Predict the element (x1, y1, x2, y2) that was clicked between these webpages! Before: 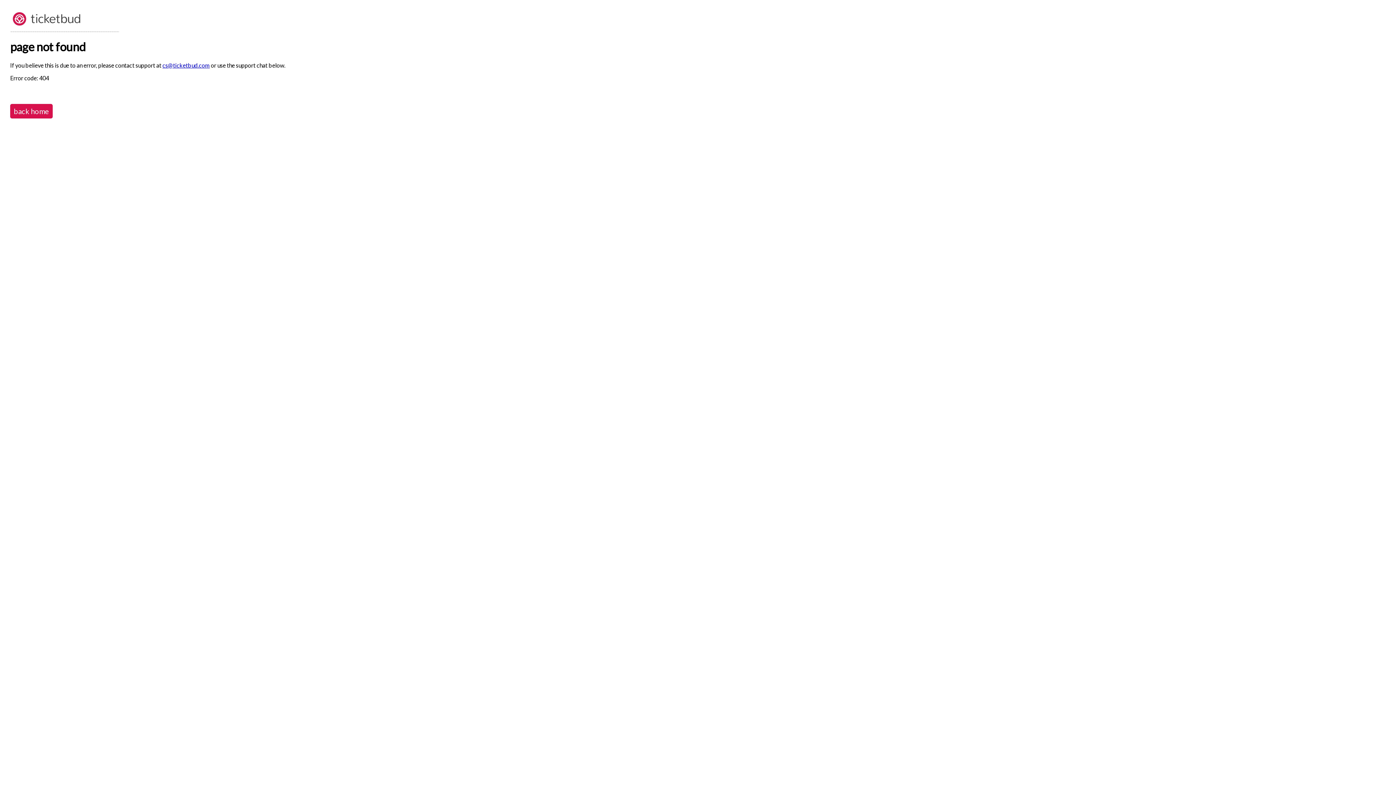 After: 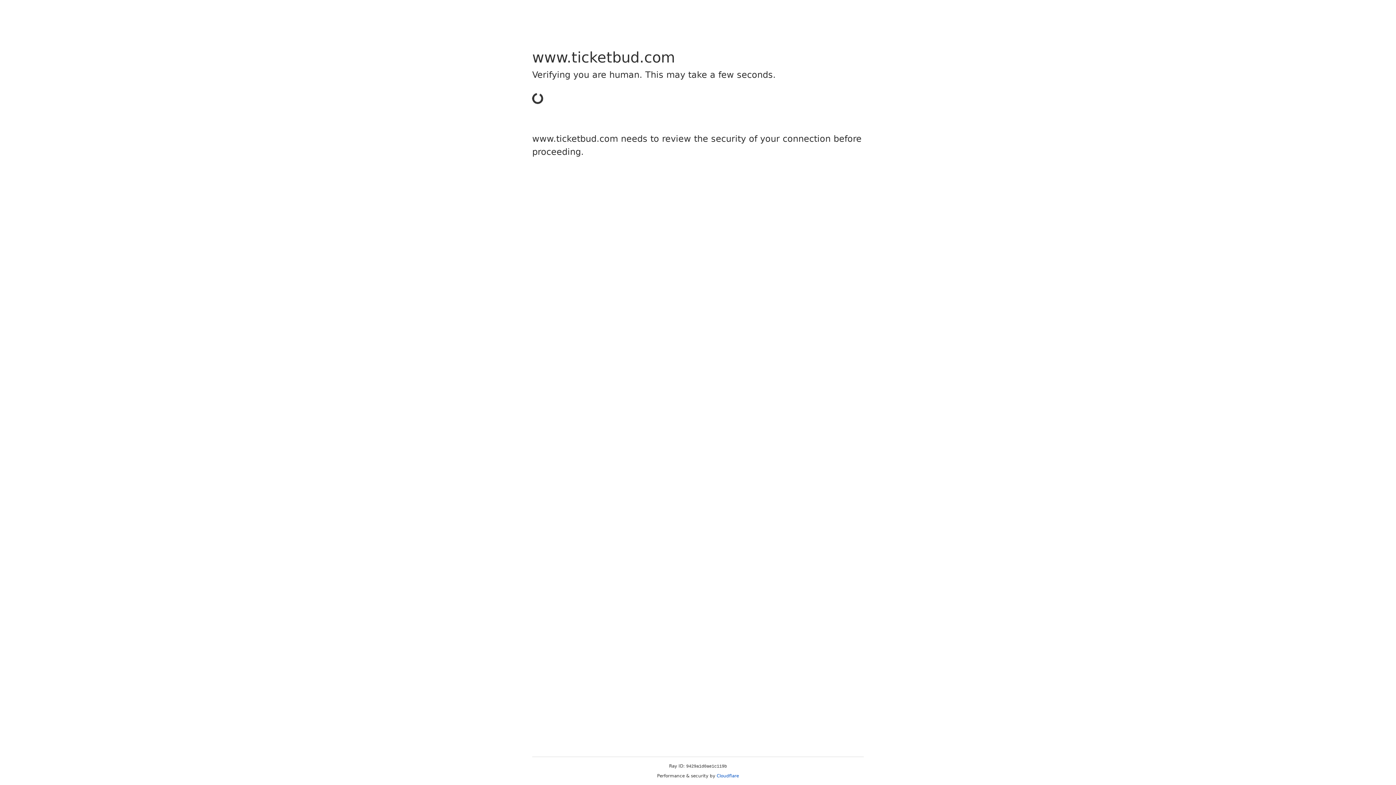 Action: bbox: (10, 103, 52, 118) label: back home